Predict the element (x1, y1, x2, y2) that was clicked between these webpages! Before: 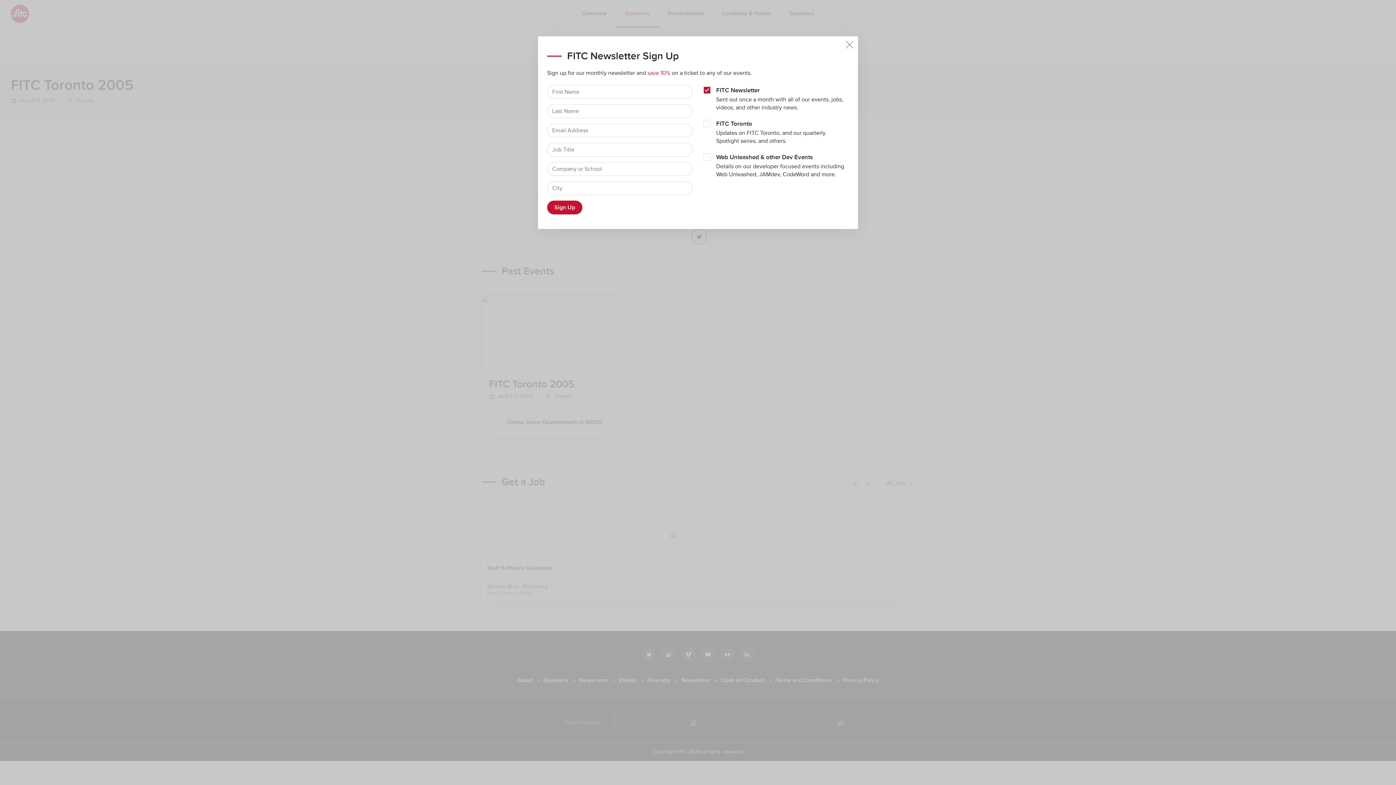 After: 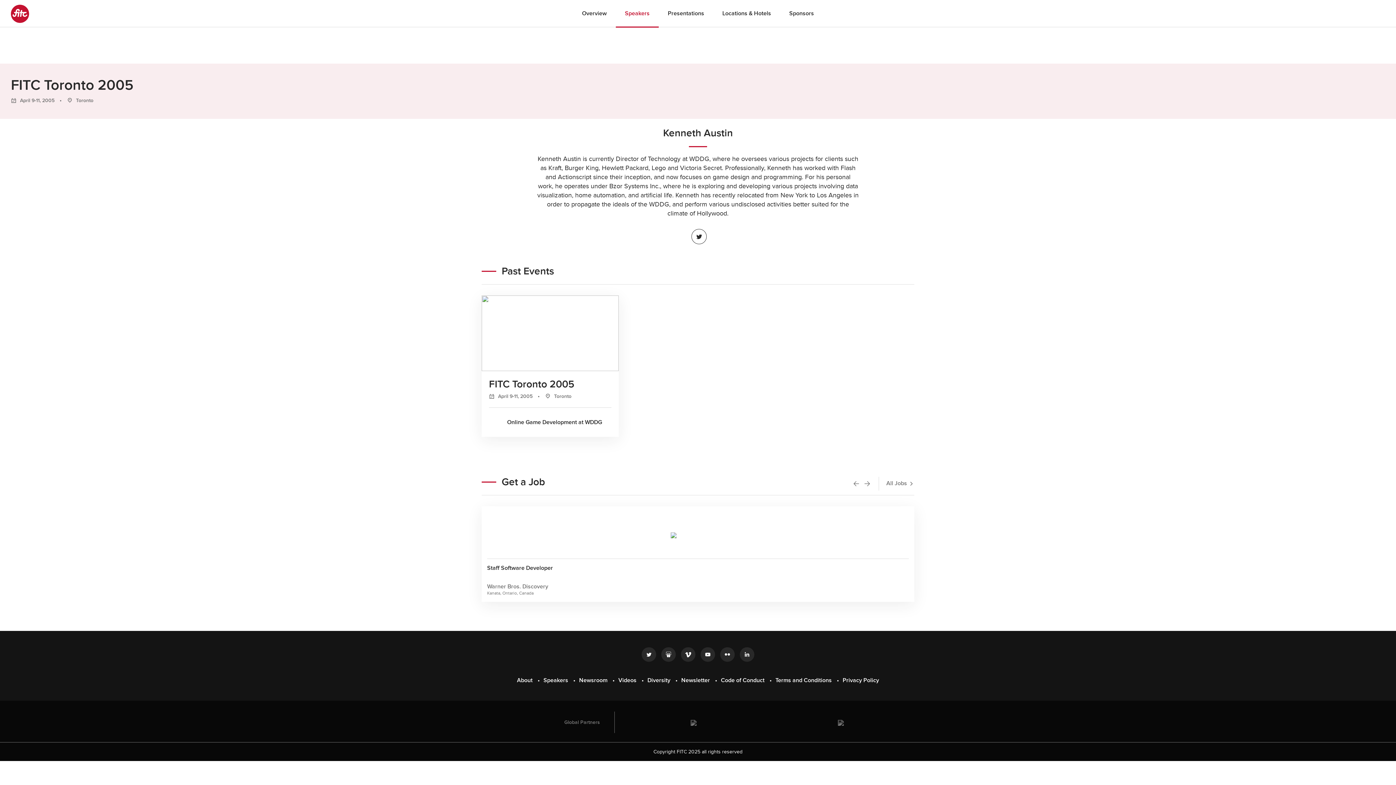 Action: bbox: (846, 41, 852, 47) label: Close